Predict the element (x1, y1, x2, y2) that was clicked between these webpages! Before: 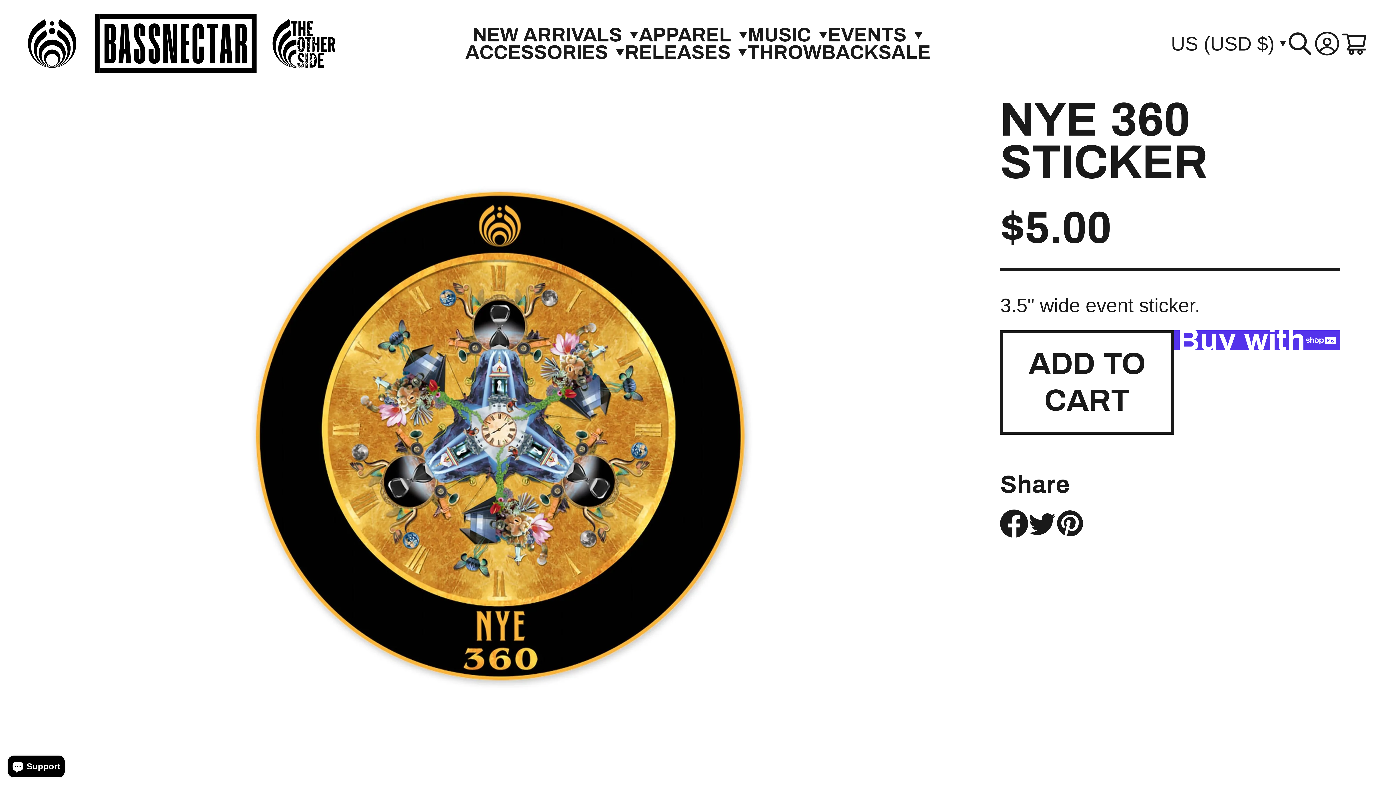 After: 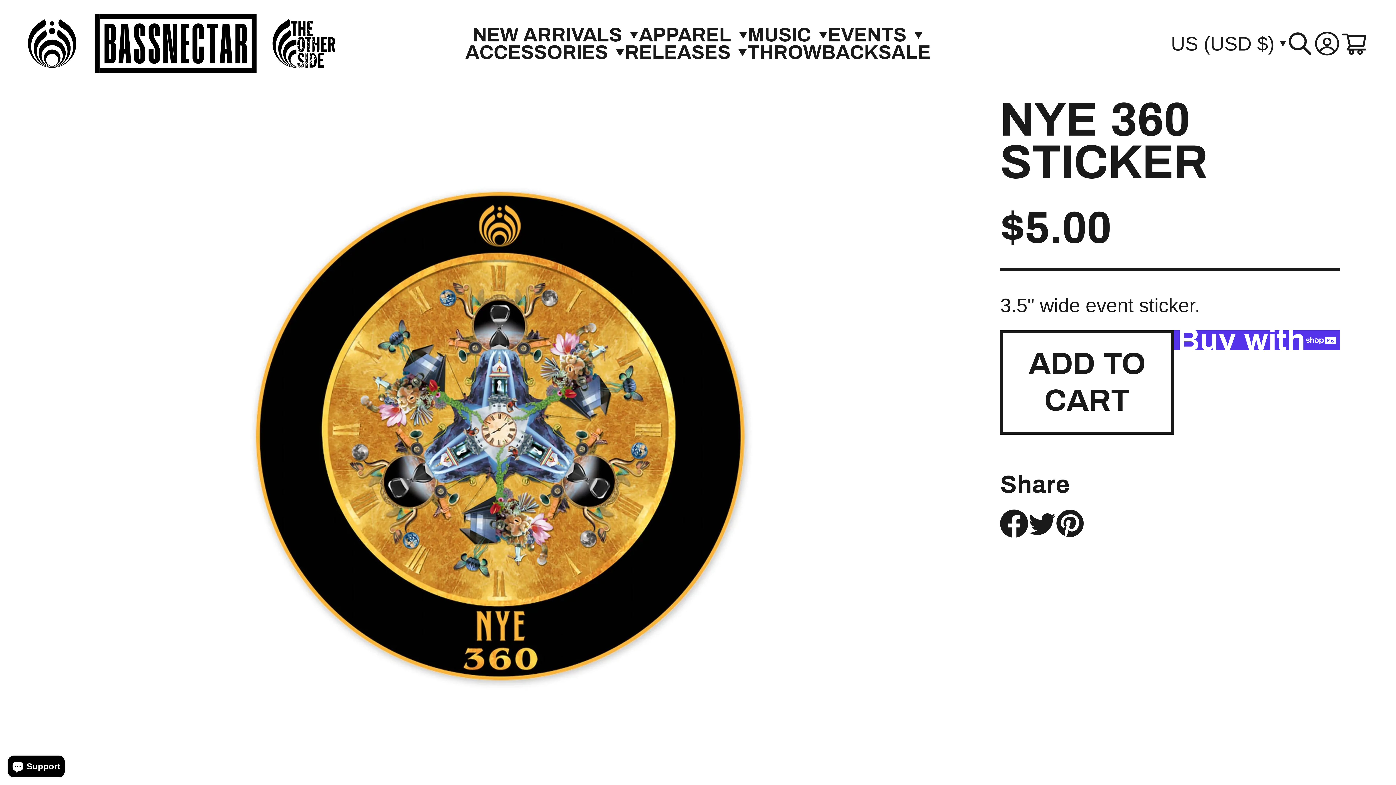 Action: label: Pin on Pinterest bbox: (1056, 509, 1084, 537)